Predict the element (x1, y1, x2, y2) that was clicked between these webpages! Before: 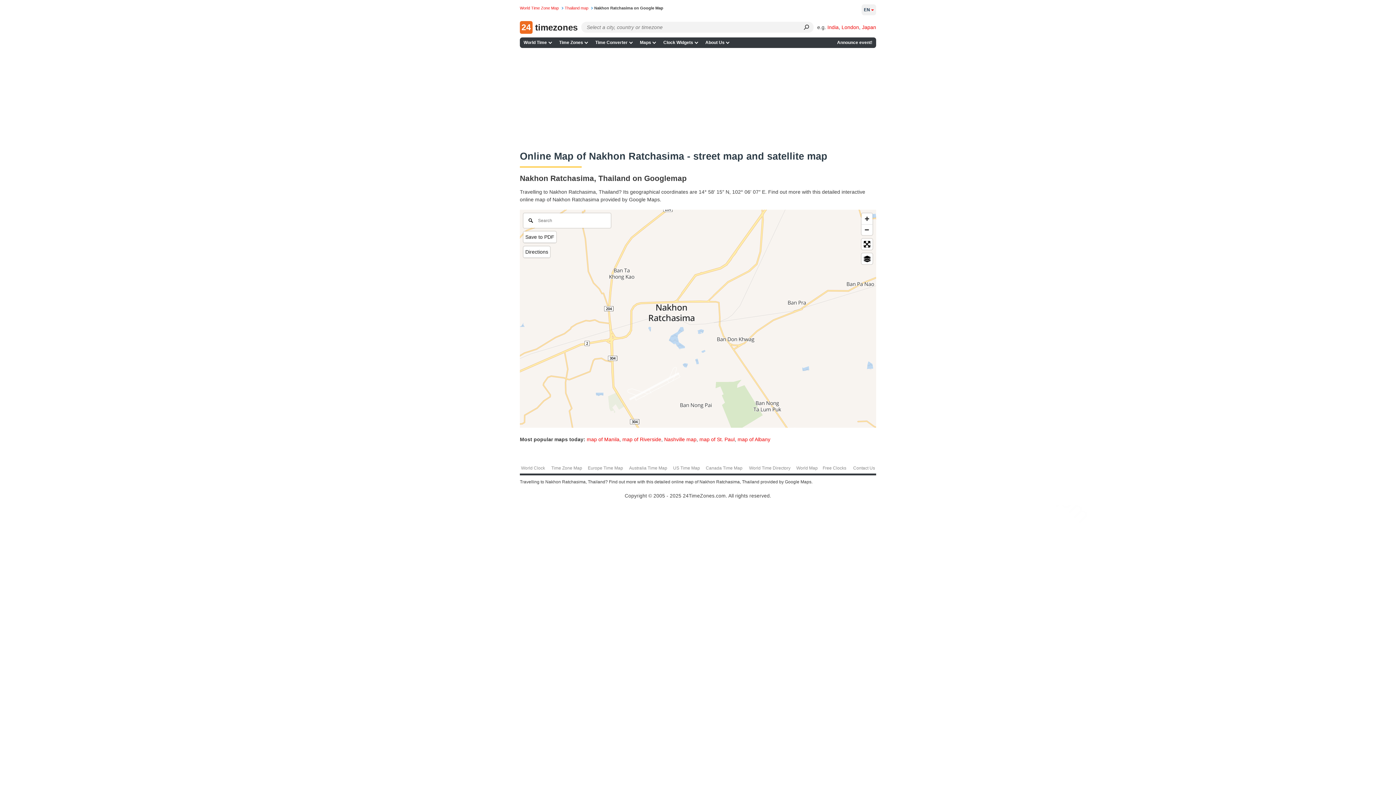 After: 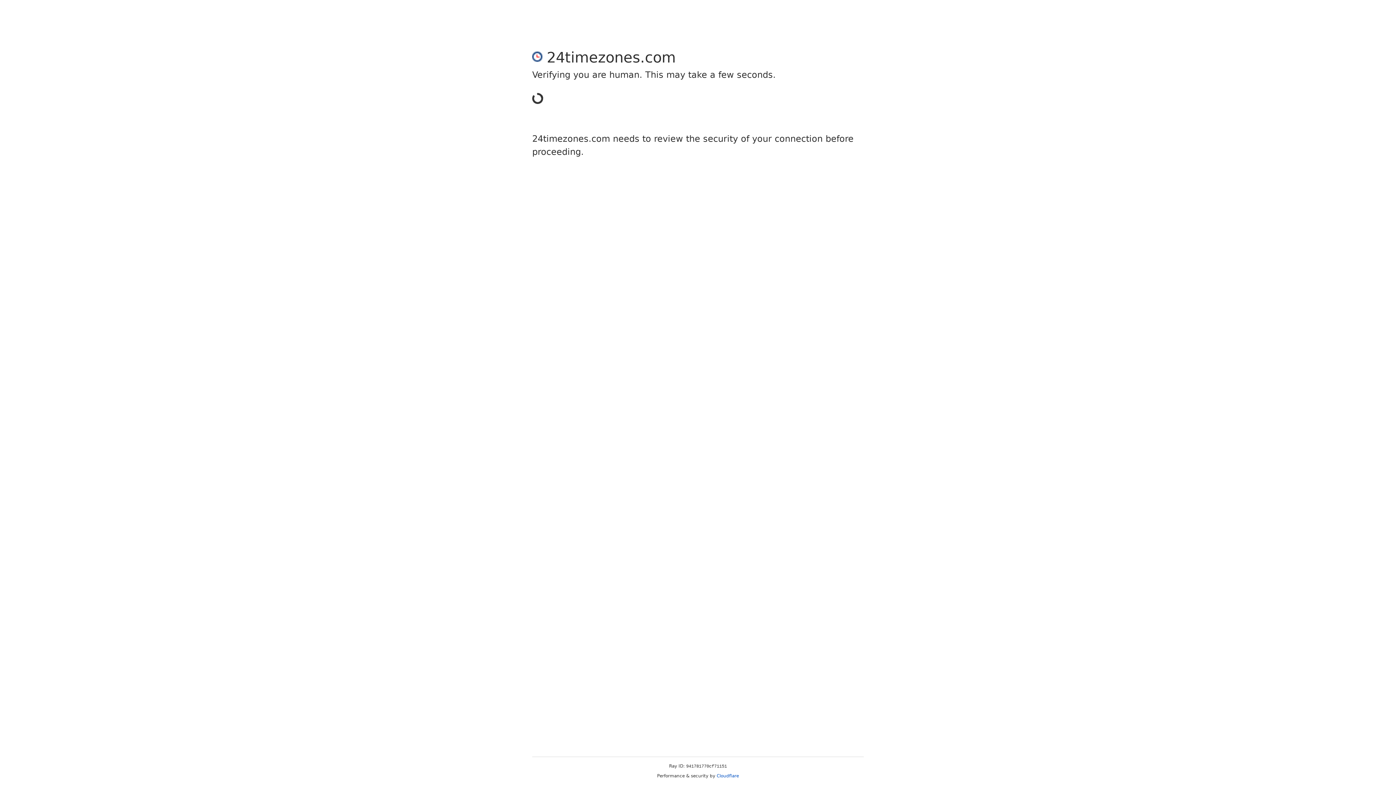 Action: label: Contact Us bbox: (849, 463, 876, 475)